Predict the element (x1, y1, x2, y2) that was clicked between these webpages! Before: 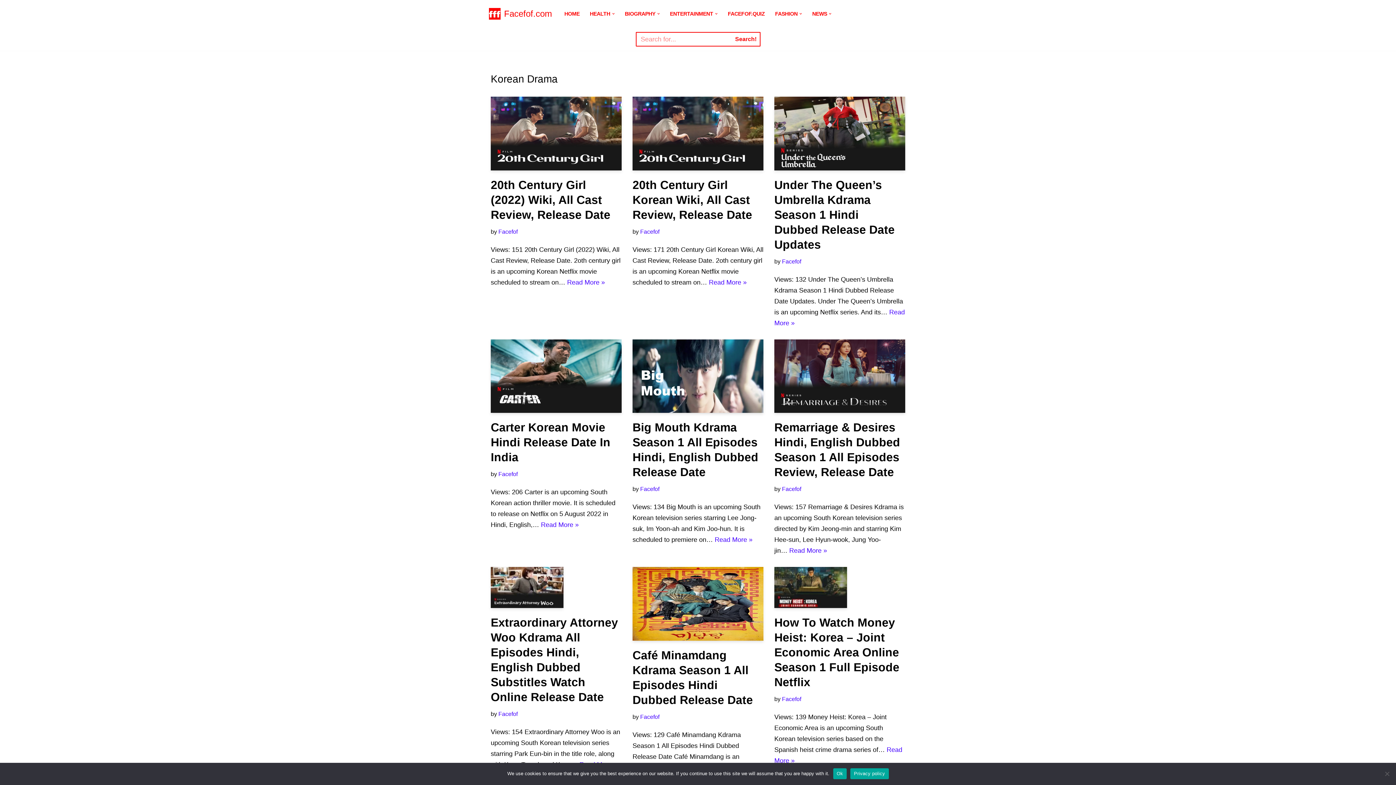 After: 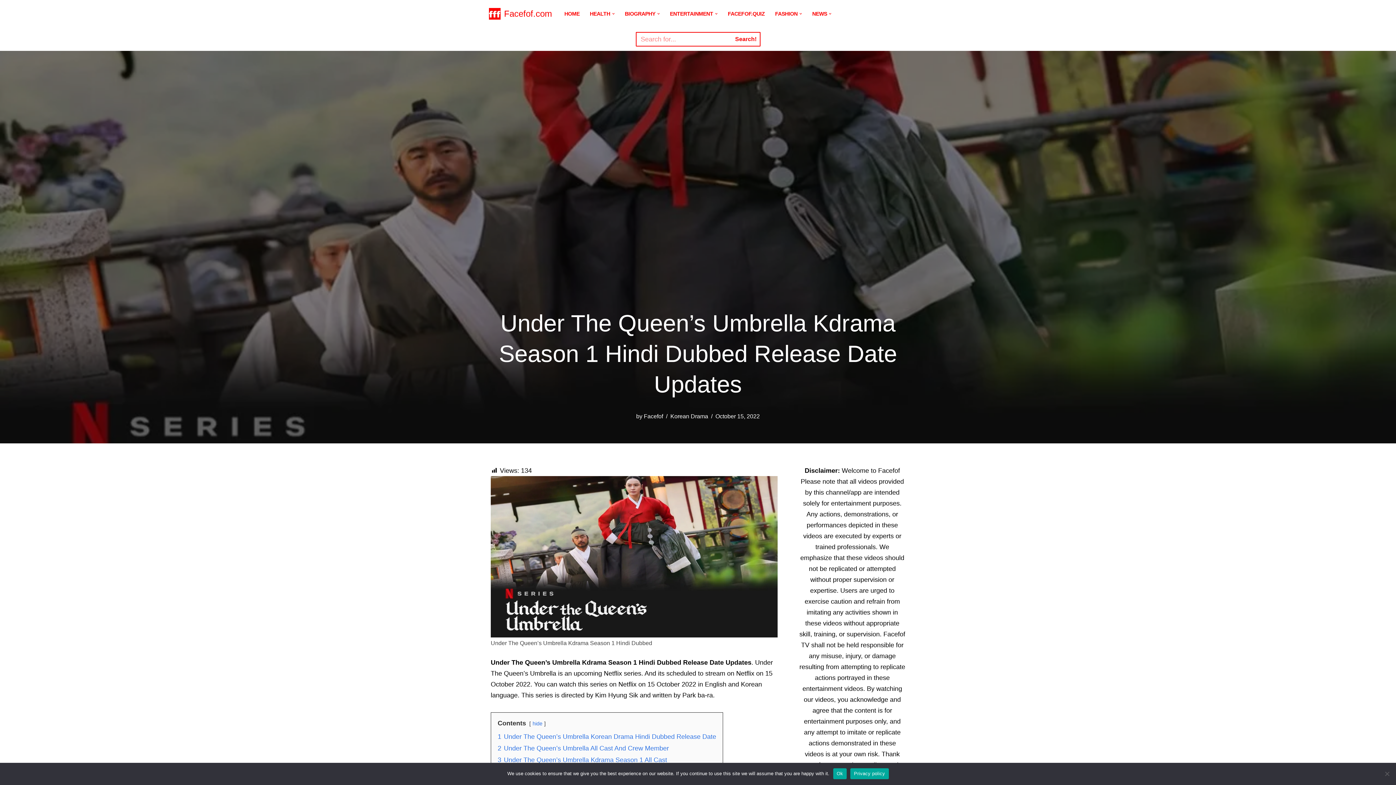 Action: label: Under The Queen’s Umbrella Kdrama Season 1 Hindi Dubbed Release Date Updates bbox: (774, 178, 894, 251)